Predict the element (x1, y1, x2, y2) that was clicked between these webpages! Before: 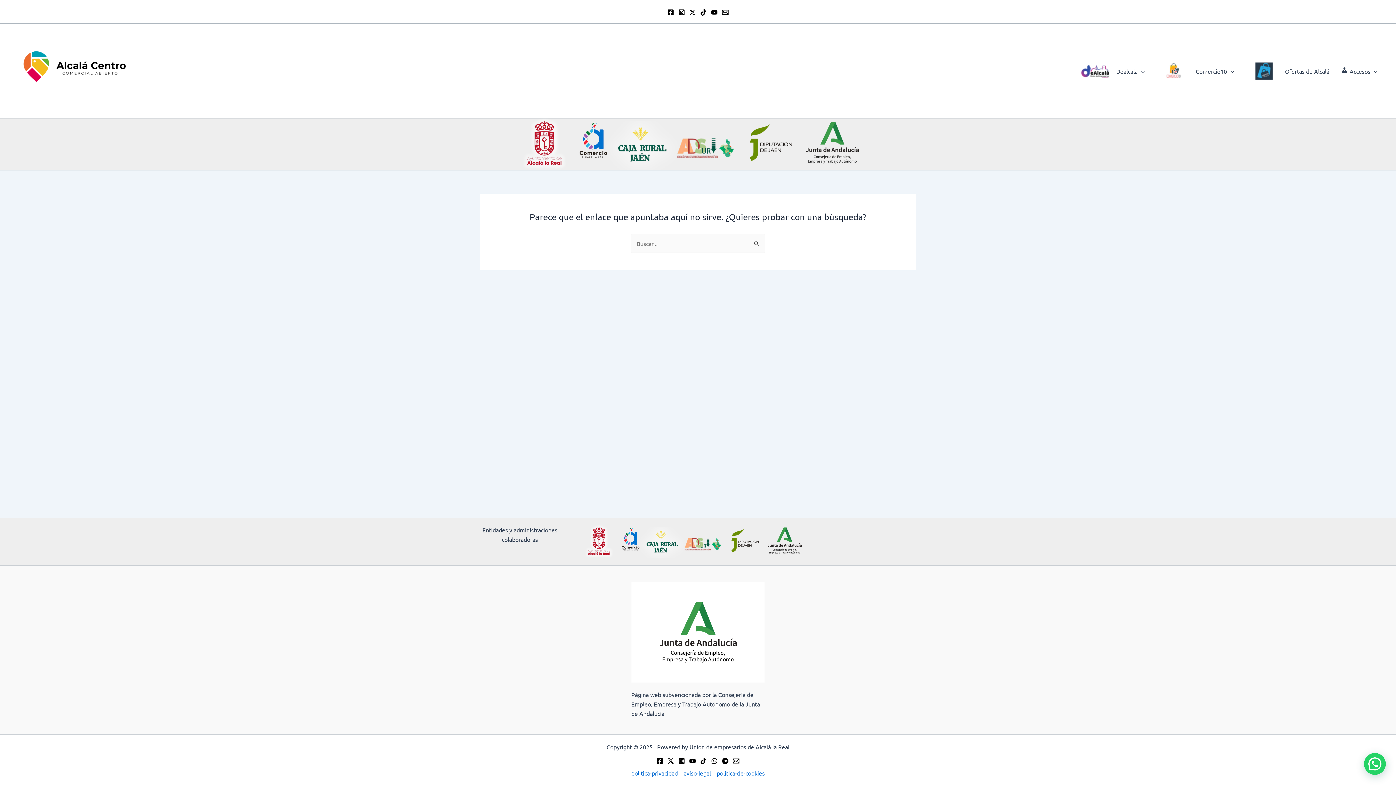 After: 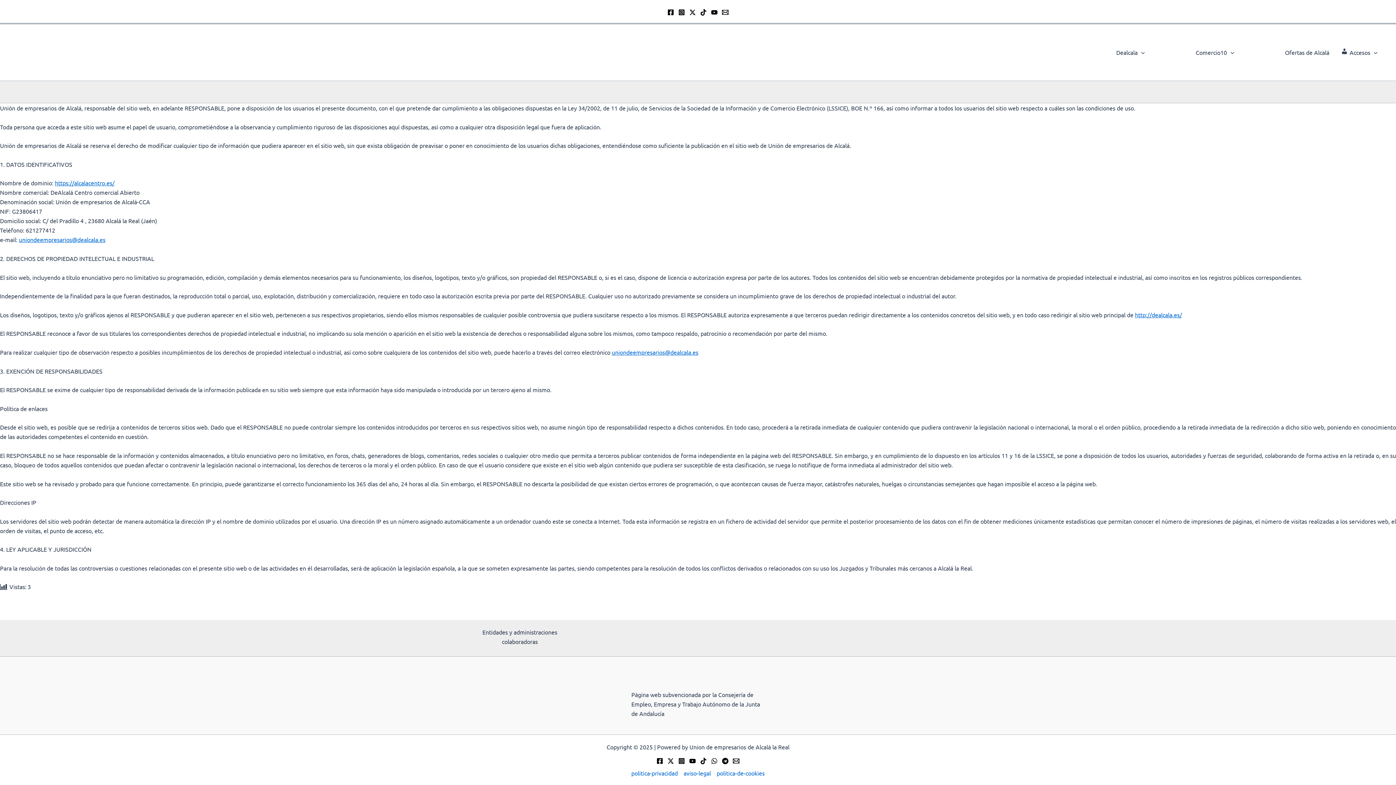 Action: label: aviso-legal bbox: (680, 768, 714, 778)